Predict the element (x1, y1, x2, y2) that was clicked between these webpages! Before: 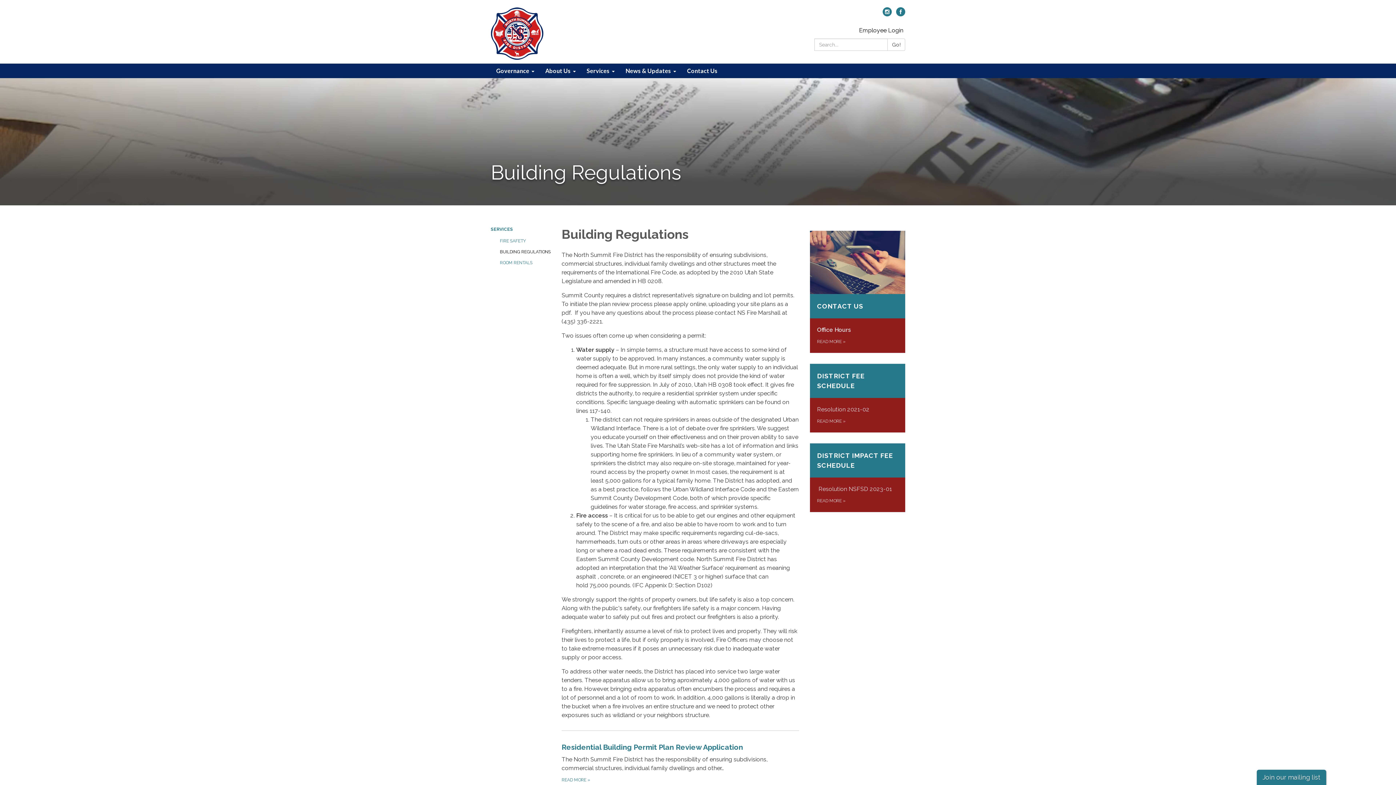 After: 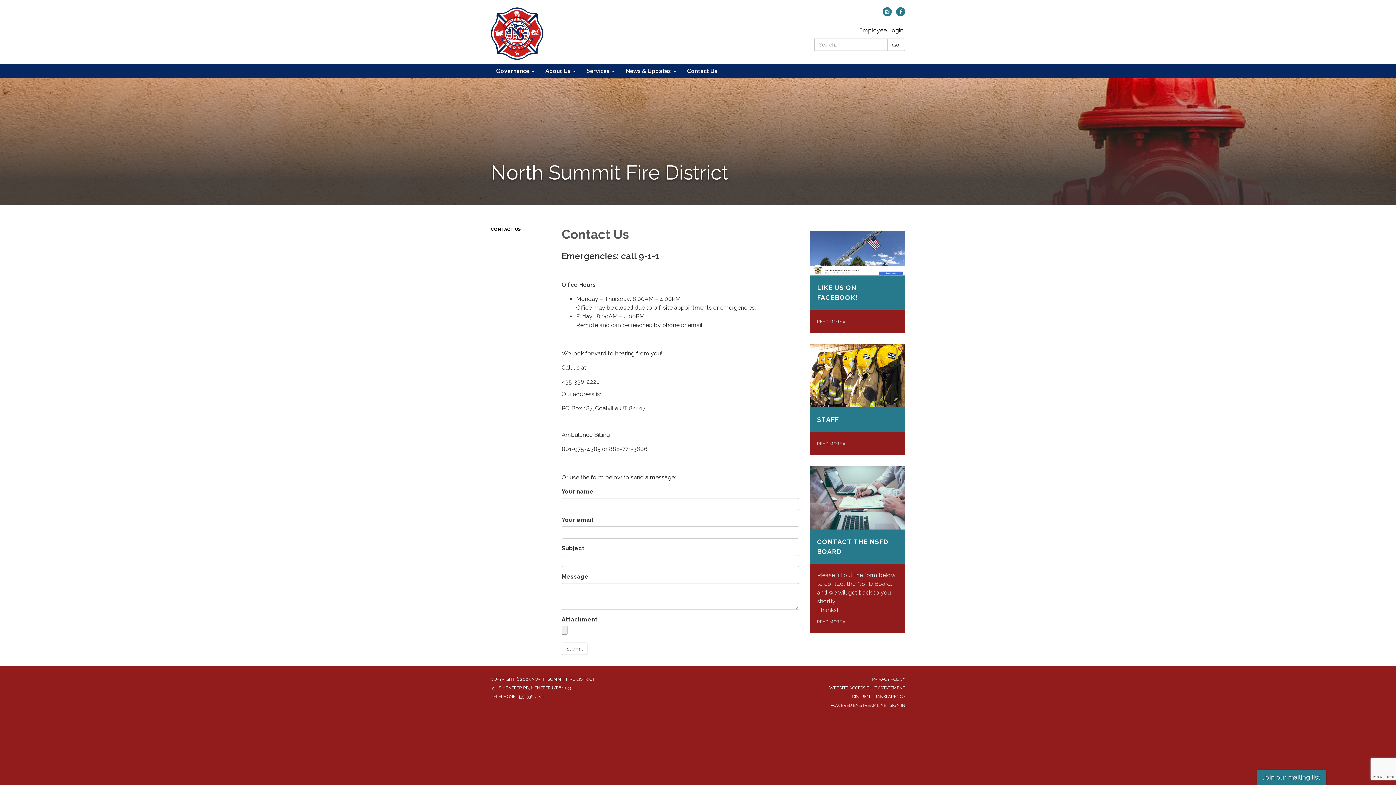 Action: bbox: (681, 63, 723, 78) label: Contact Us